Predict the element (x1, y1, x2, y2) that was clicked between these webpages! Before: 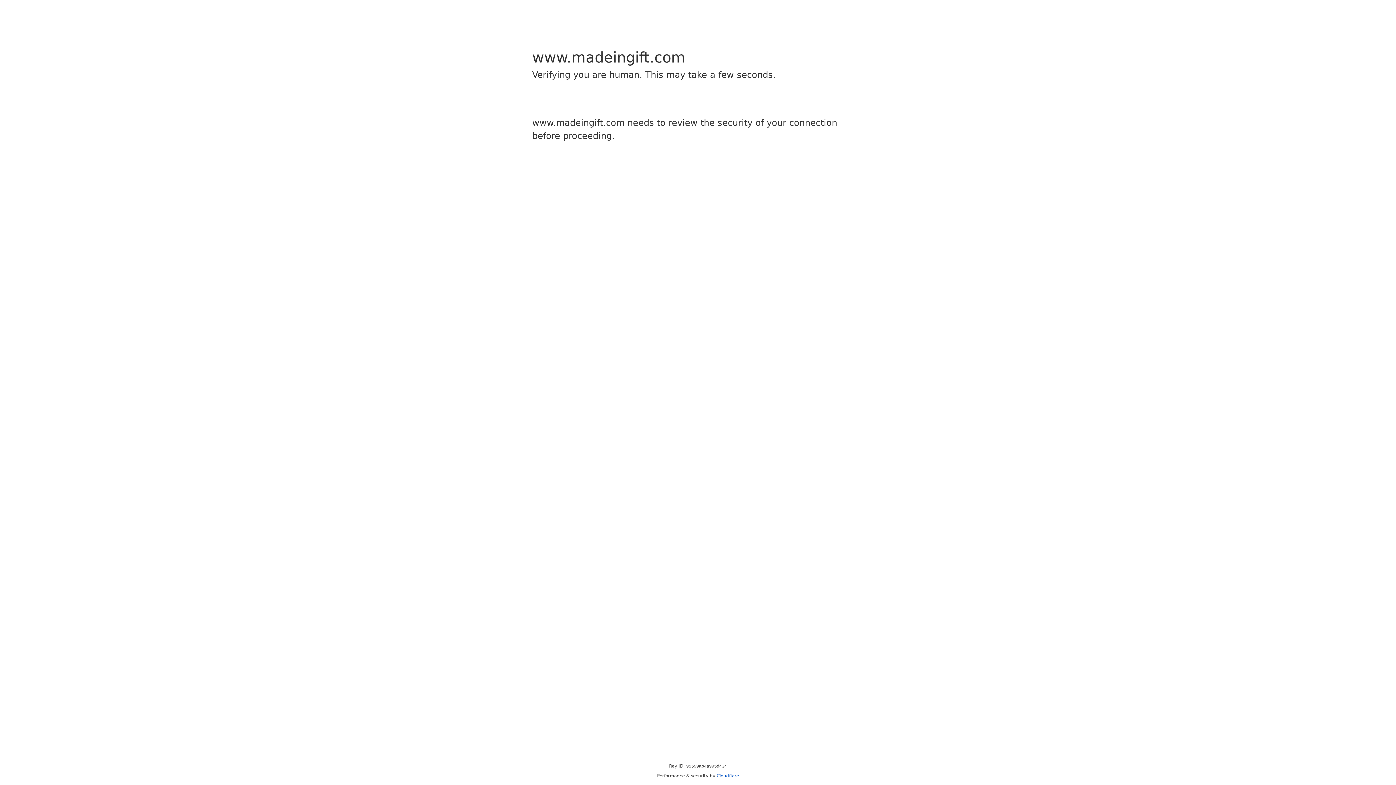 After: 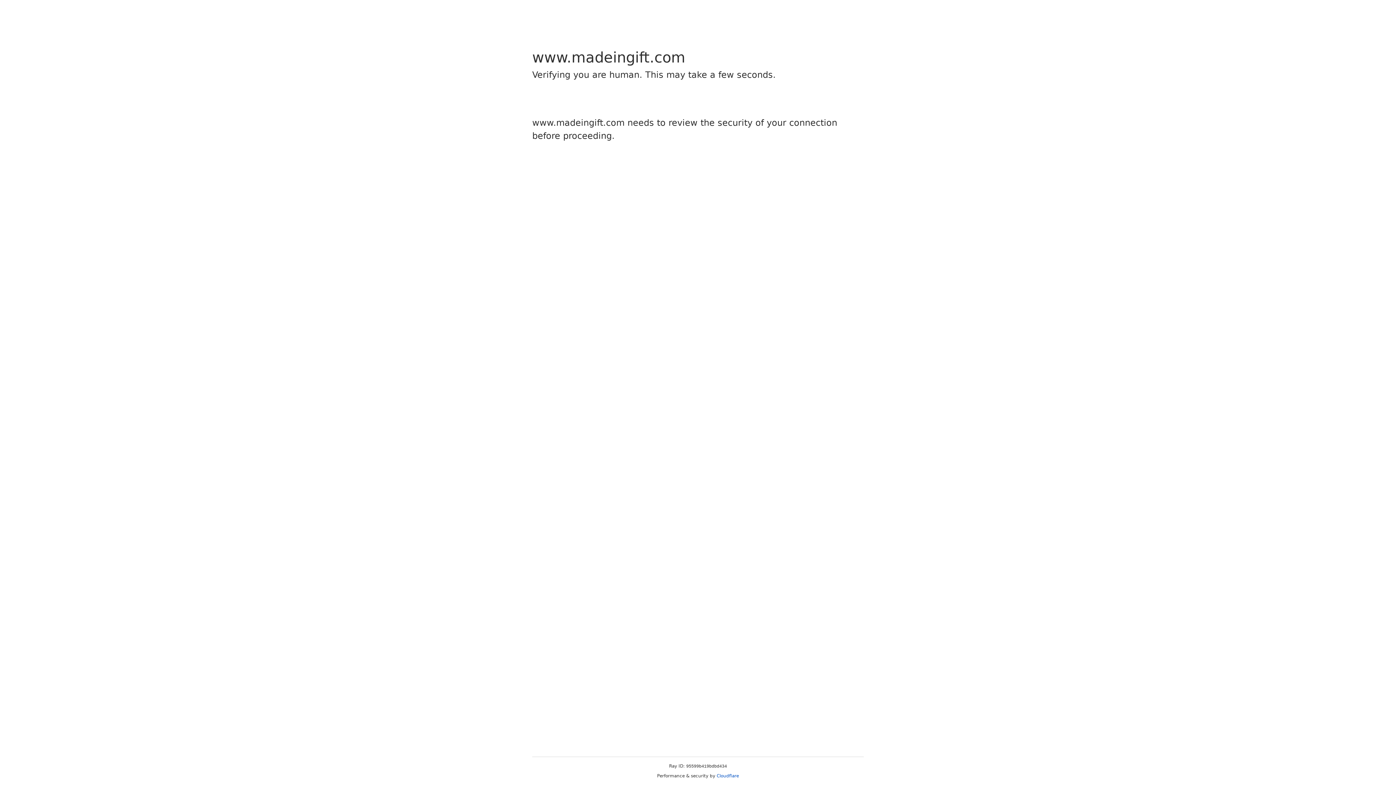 Action: bbox: (716, 773, 739, 778) label: Cloudflare